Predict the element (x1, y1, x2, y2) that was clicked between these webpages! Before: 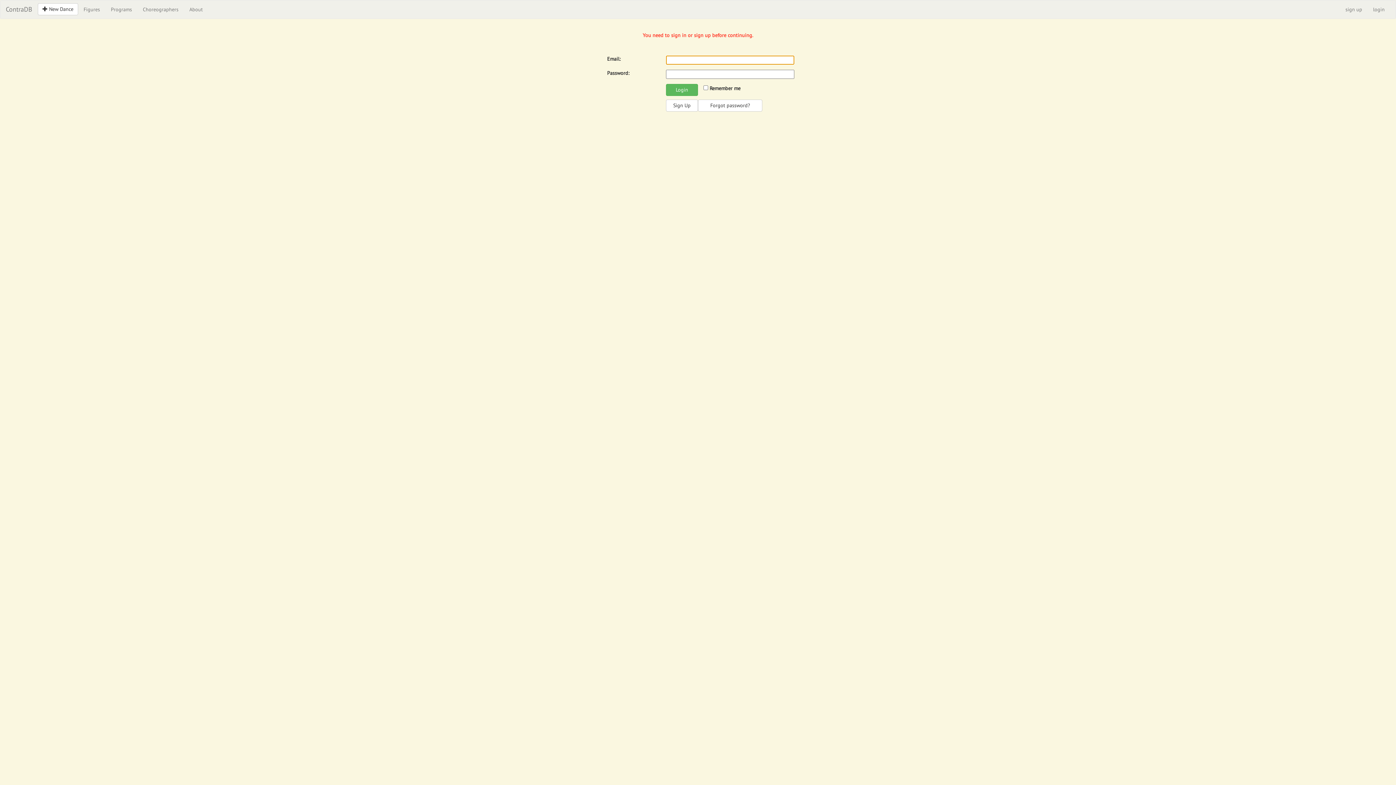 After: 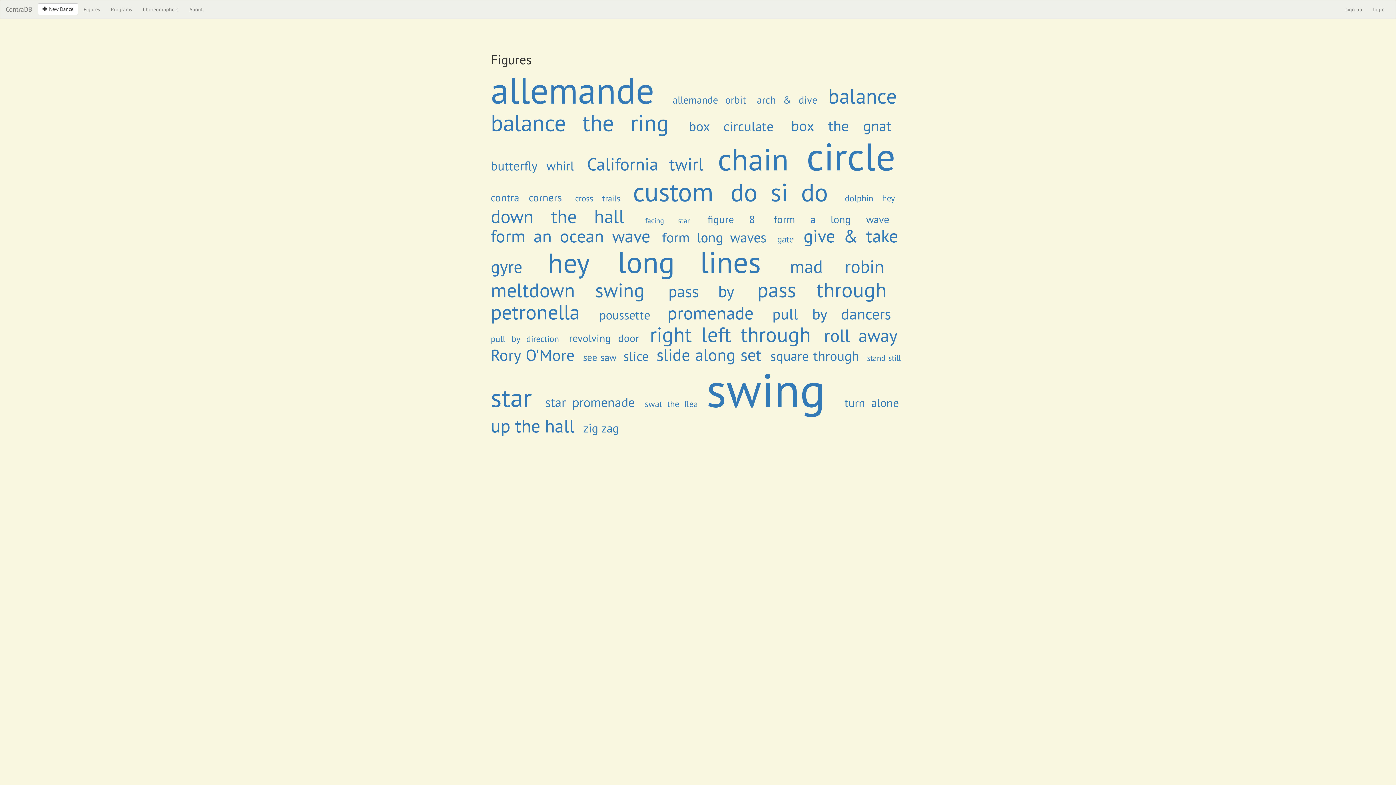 Action: label: Figures bbox: (78, 0, 105, 18)